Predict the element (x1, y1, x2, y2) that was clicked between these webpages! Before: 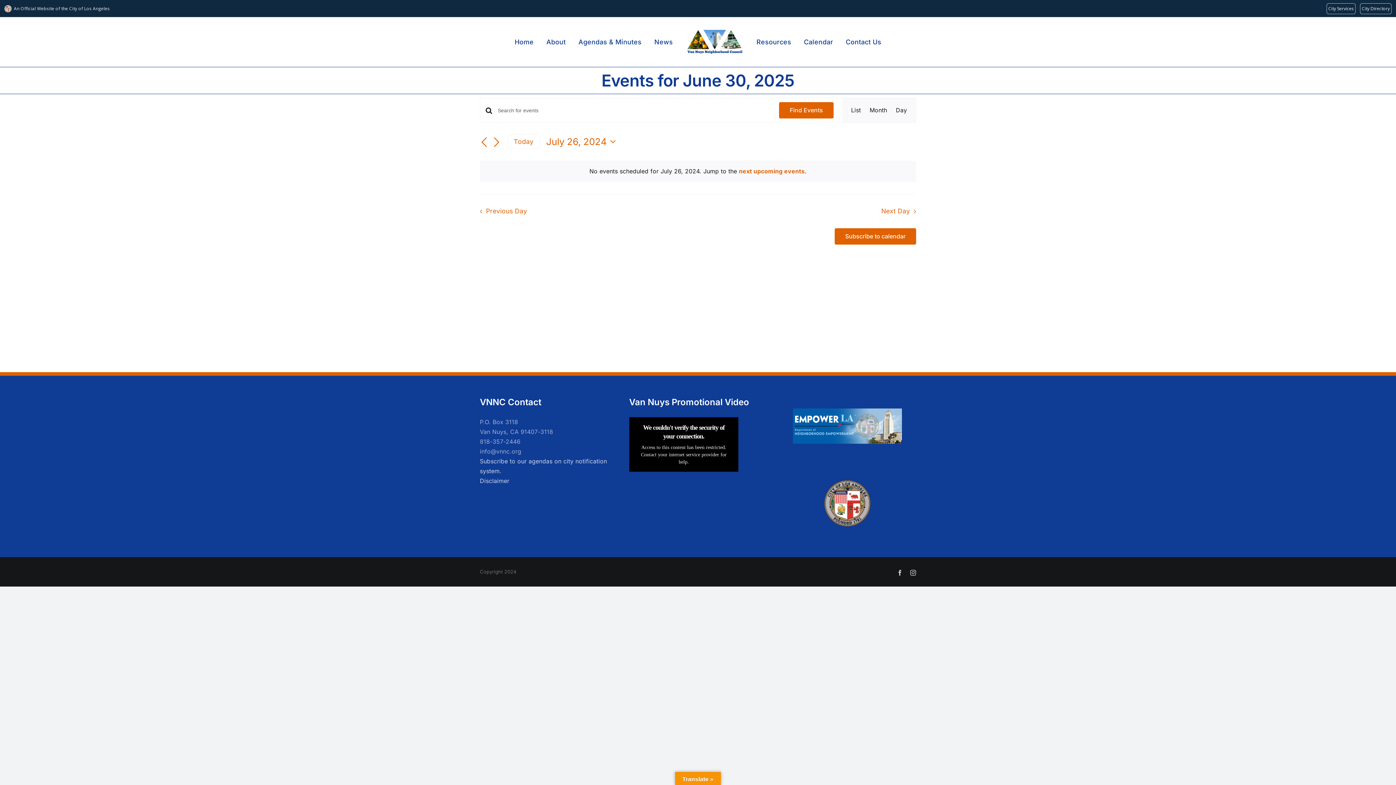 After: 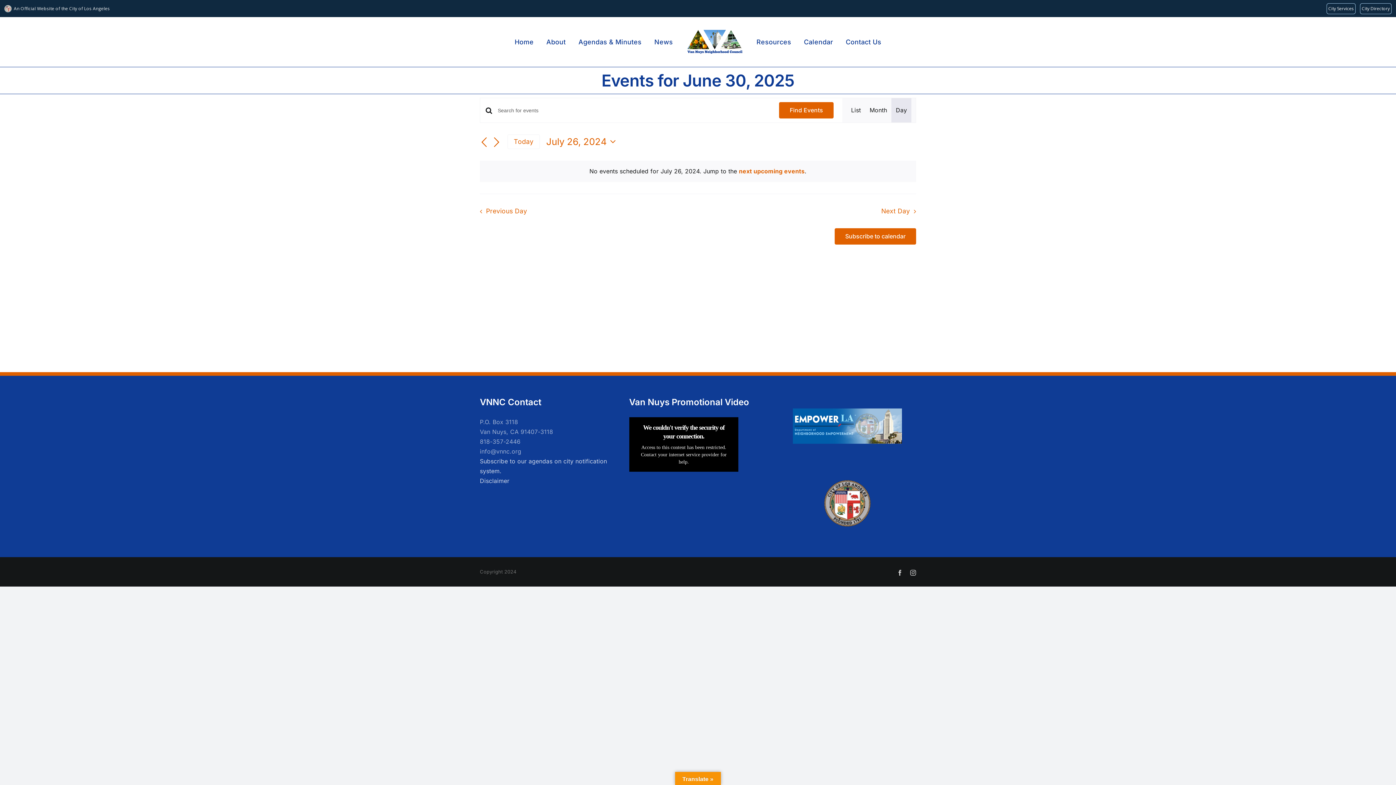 Action: label: Display Events in Day View bbox: (896, 98, 907, 122)